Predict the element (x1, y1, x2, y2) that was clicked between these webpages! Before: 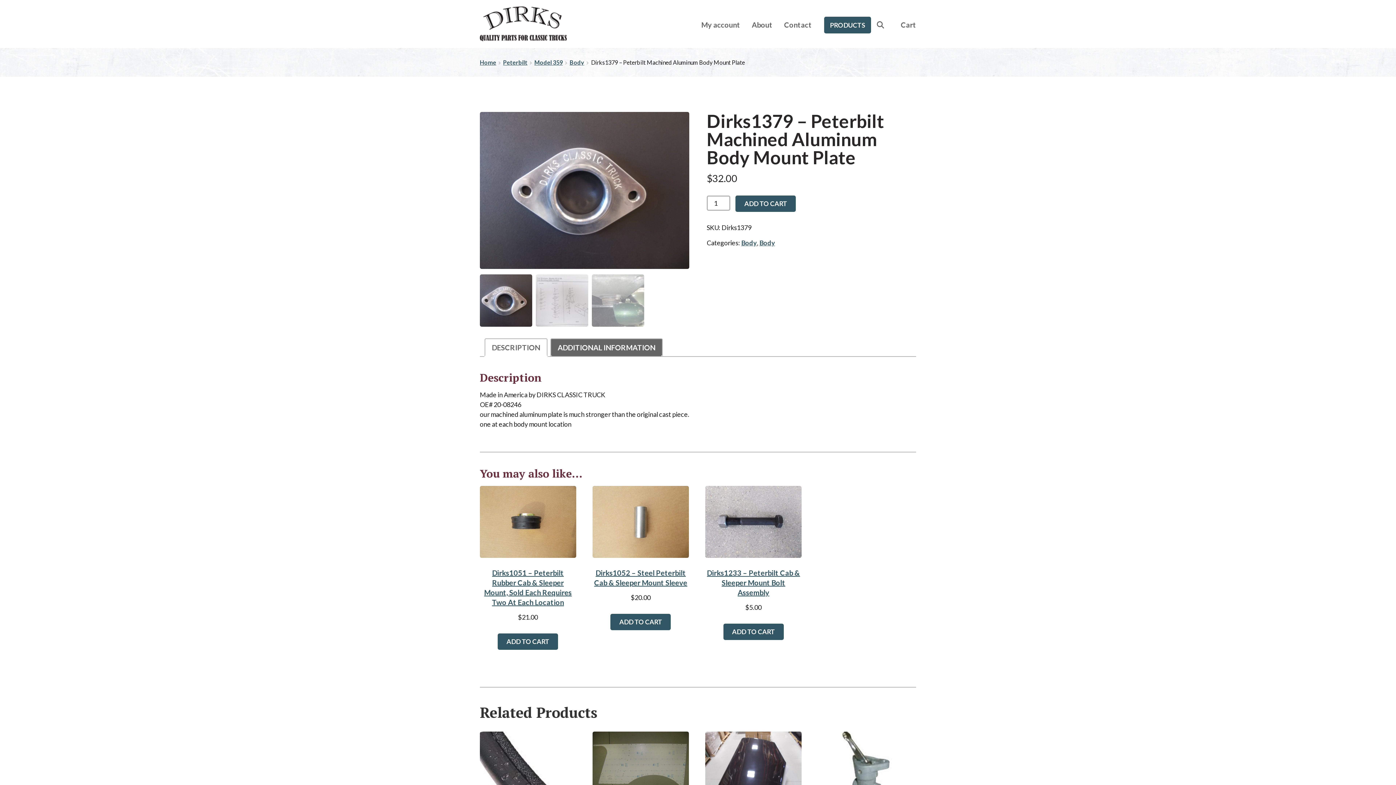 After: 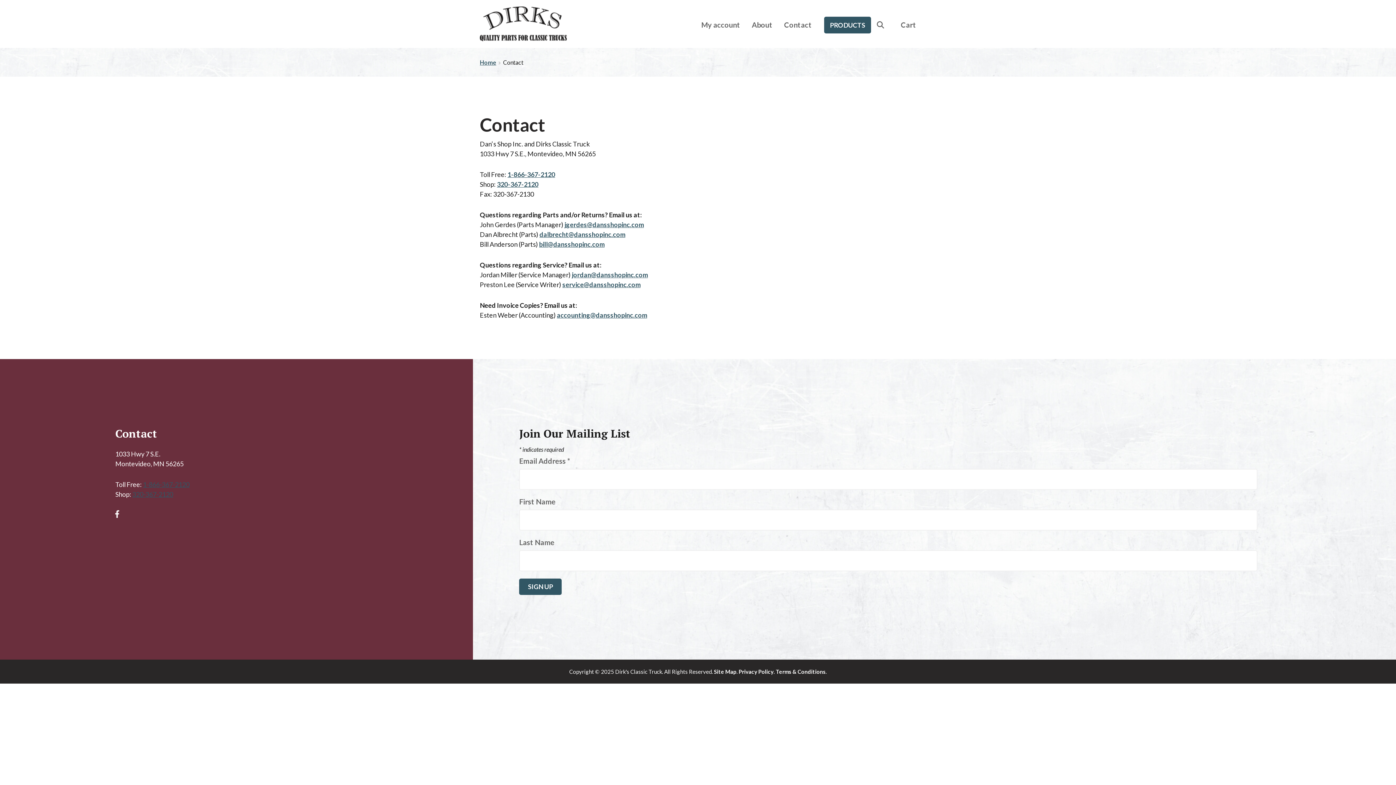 Action: label: Contact bbox: (778, 10, 817, 37)